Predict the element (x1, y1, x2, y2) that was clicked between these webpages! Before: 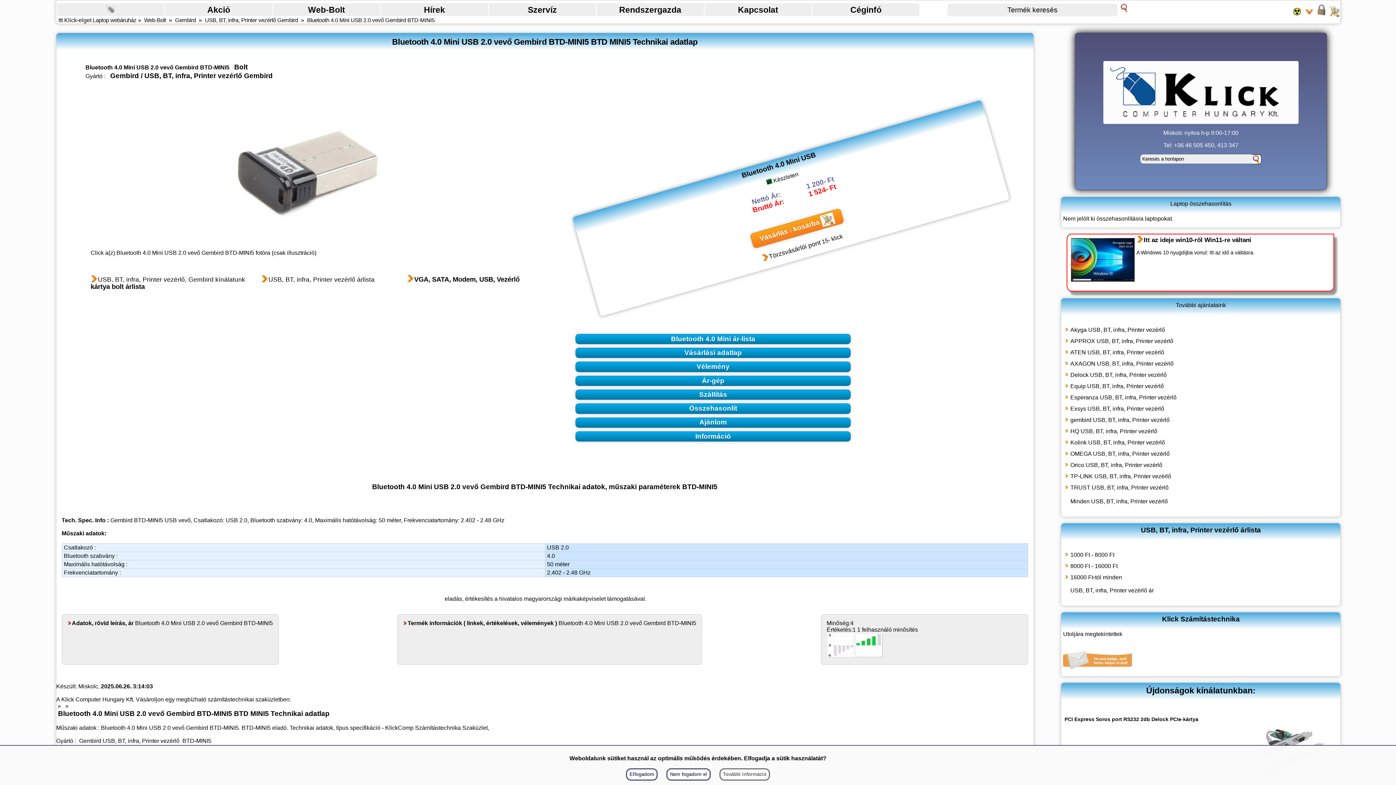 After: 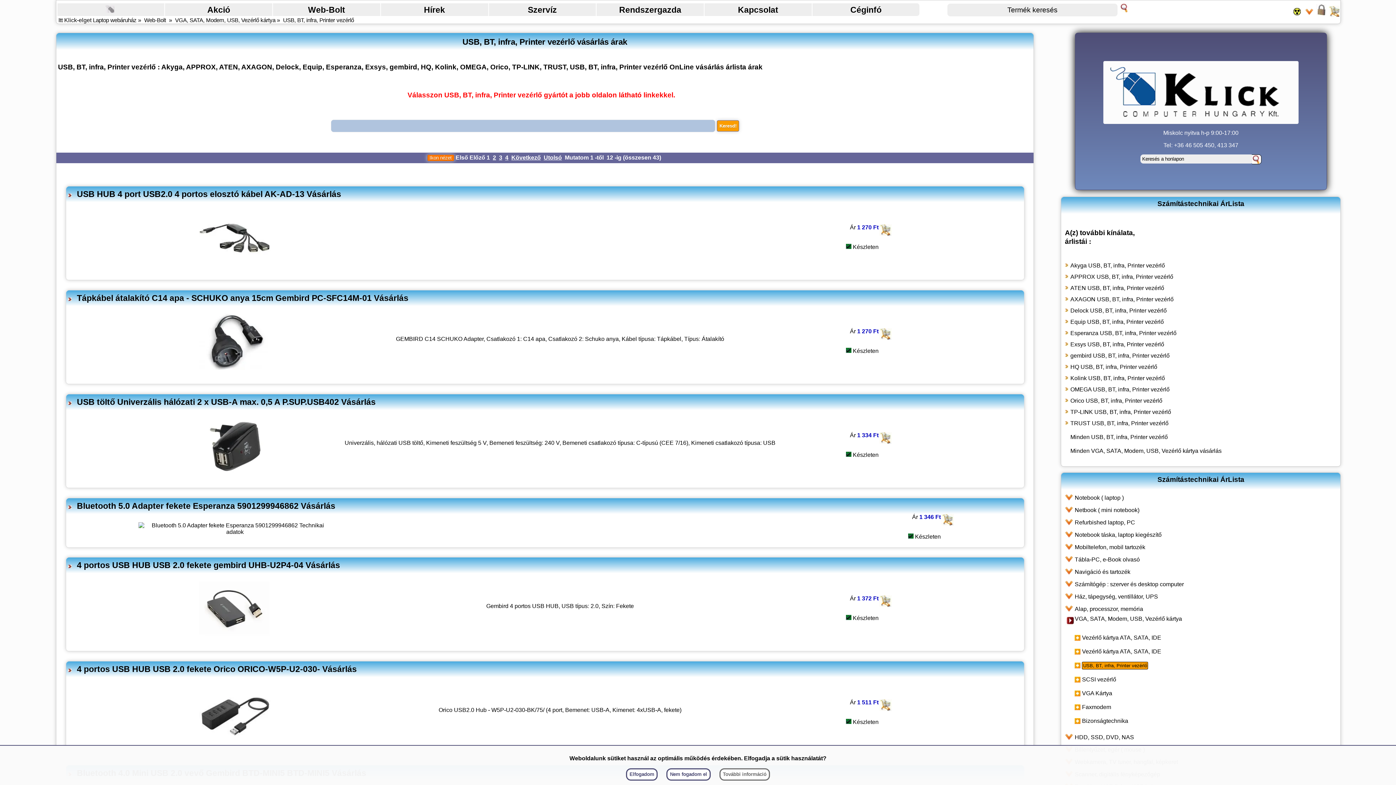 Action: bbox: (1139, 524, 1263, 535) label: USB, BT, infra, Printer vezérlő árlista